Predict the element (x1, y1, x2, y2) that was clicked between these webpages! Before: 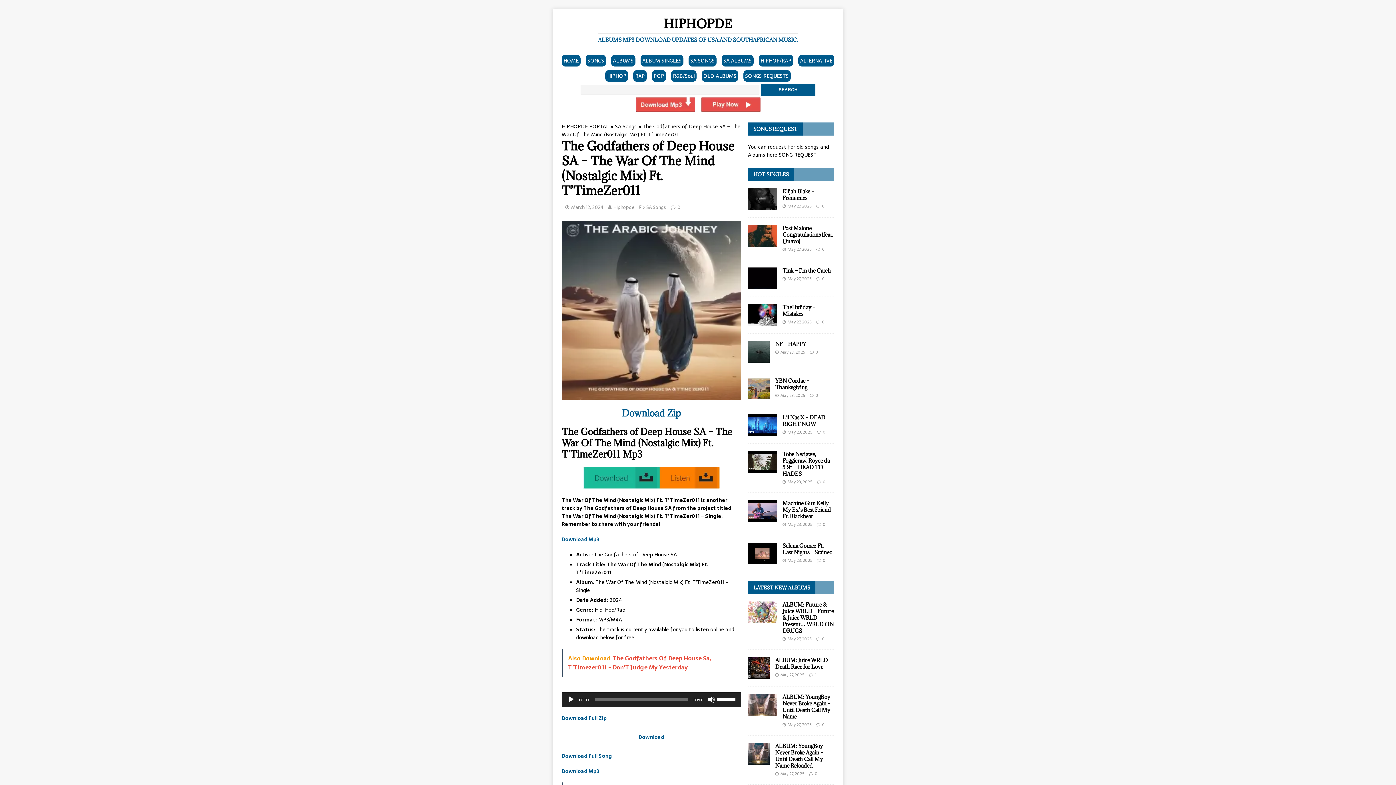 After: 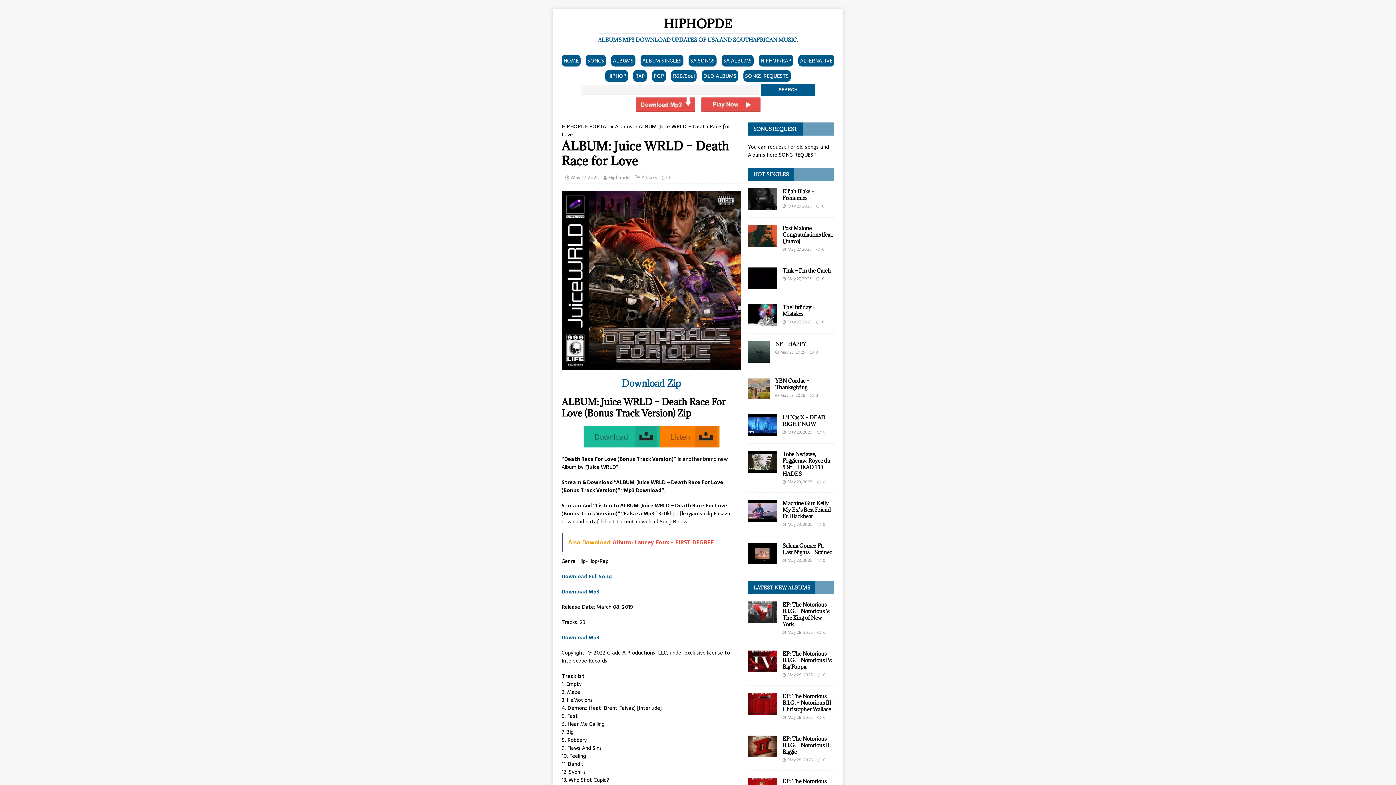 Action: bbox: (748, 671, 769, 679)